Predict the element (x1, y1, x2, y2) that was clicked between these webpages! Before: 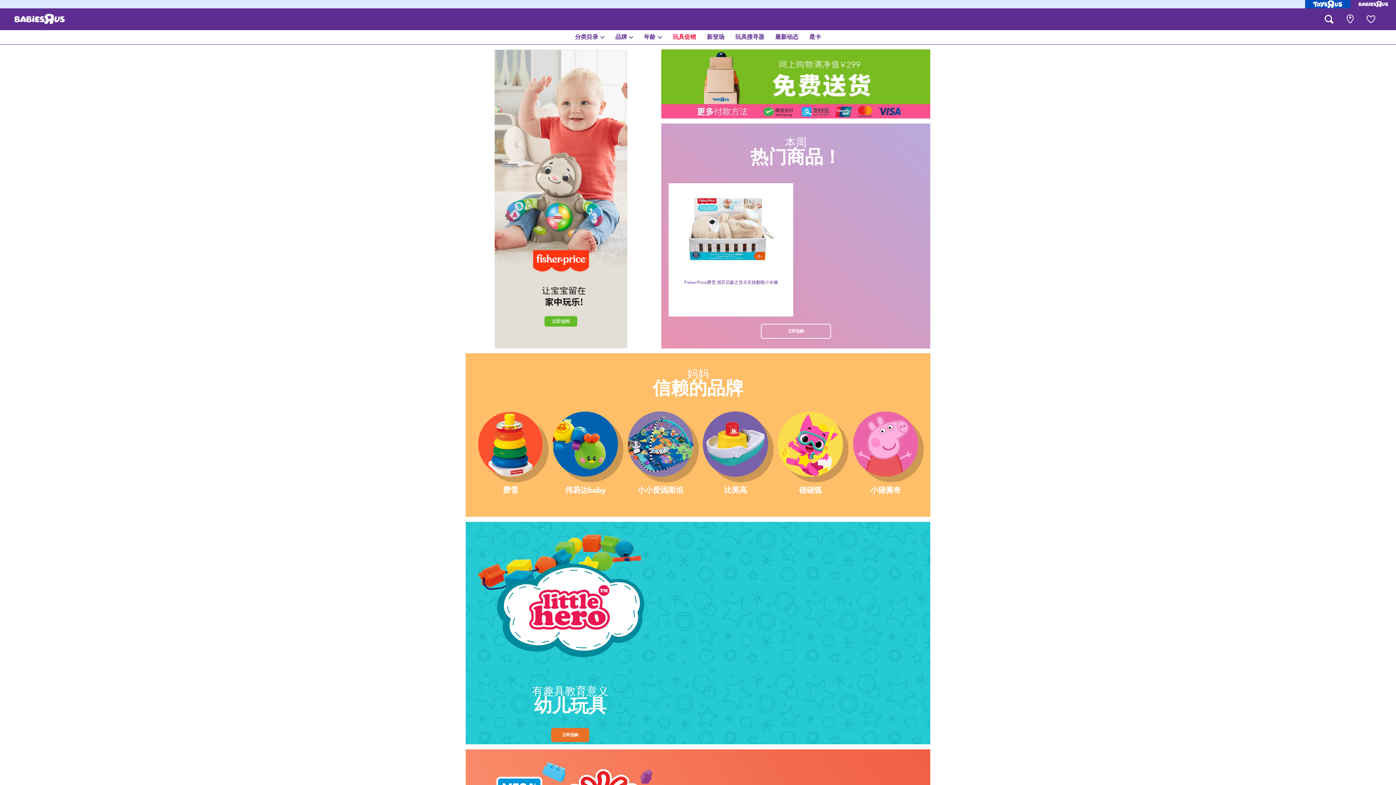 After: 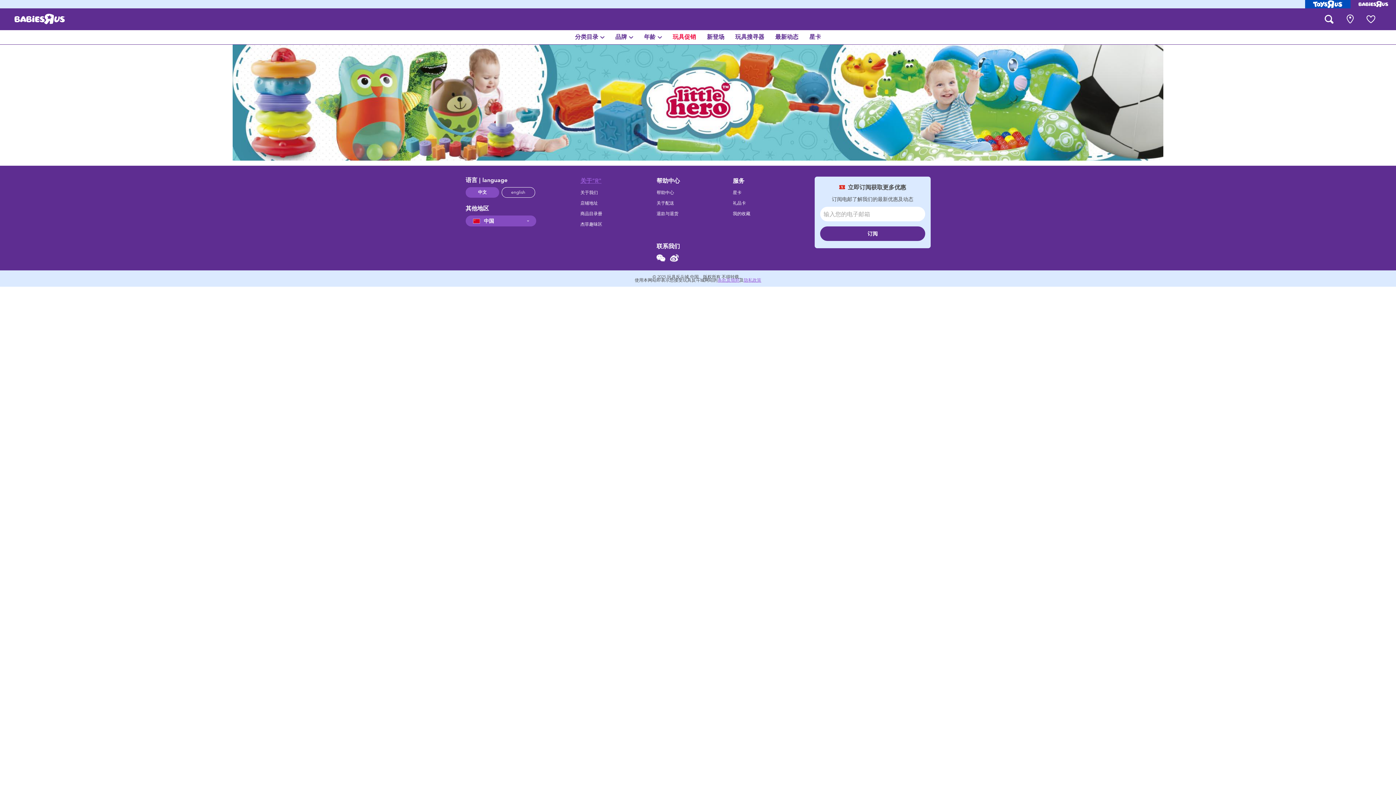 Action: bbox: (551, 728, 589, 742) label: 立即选购